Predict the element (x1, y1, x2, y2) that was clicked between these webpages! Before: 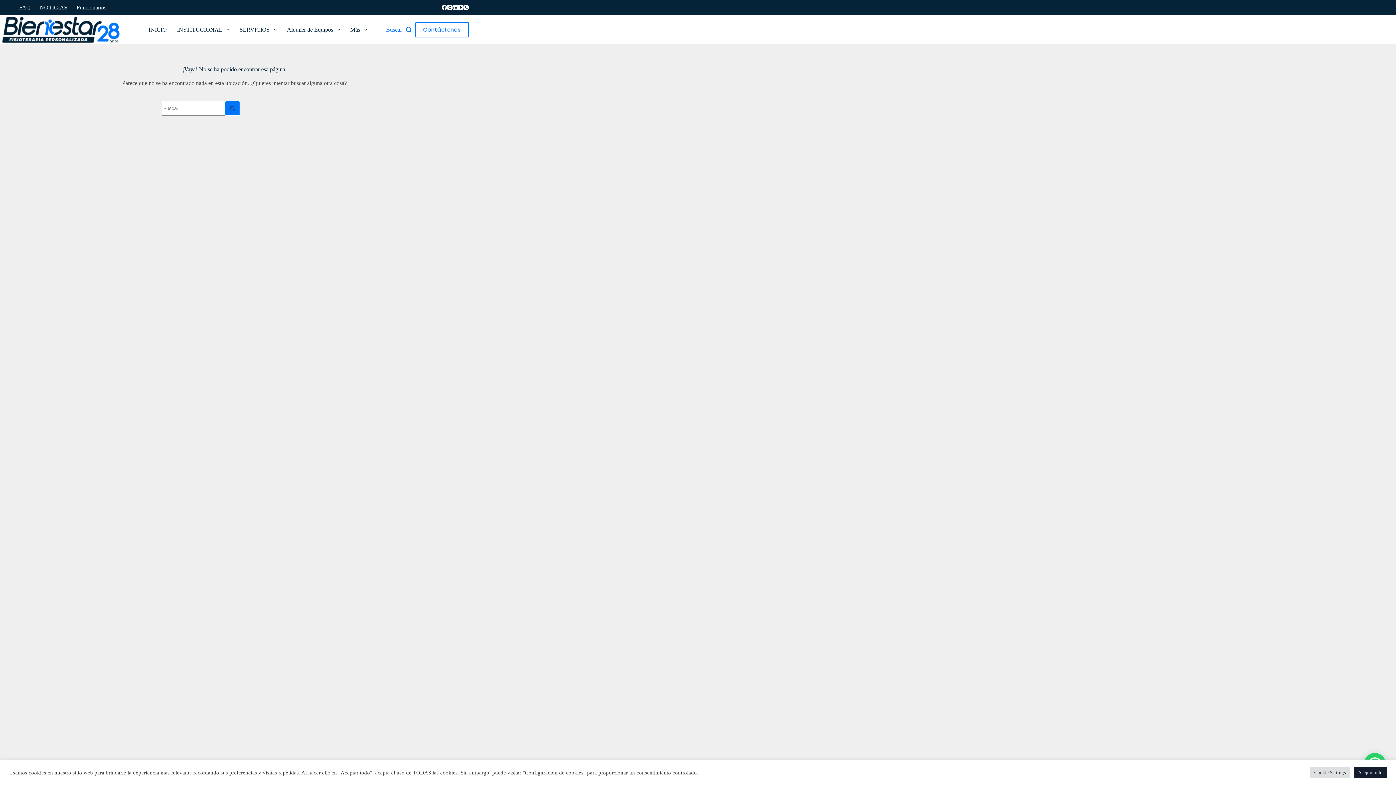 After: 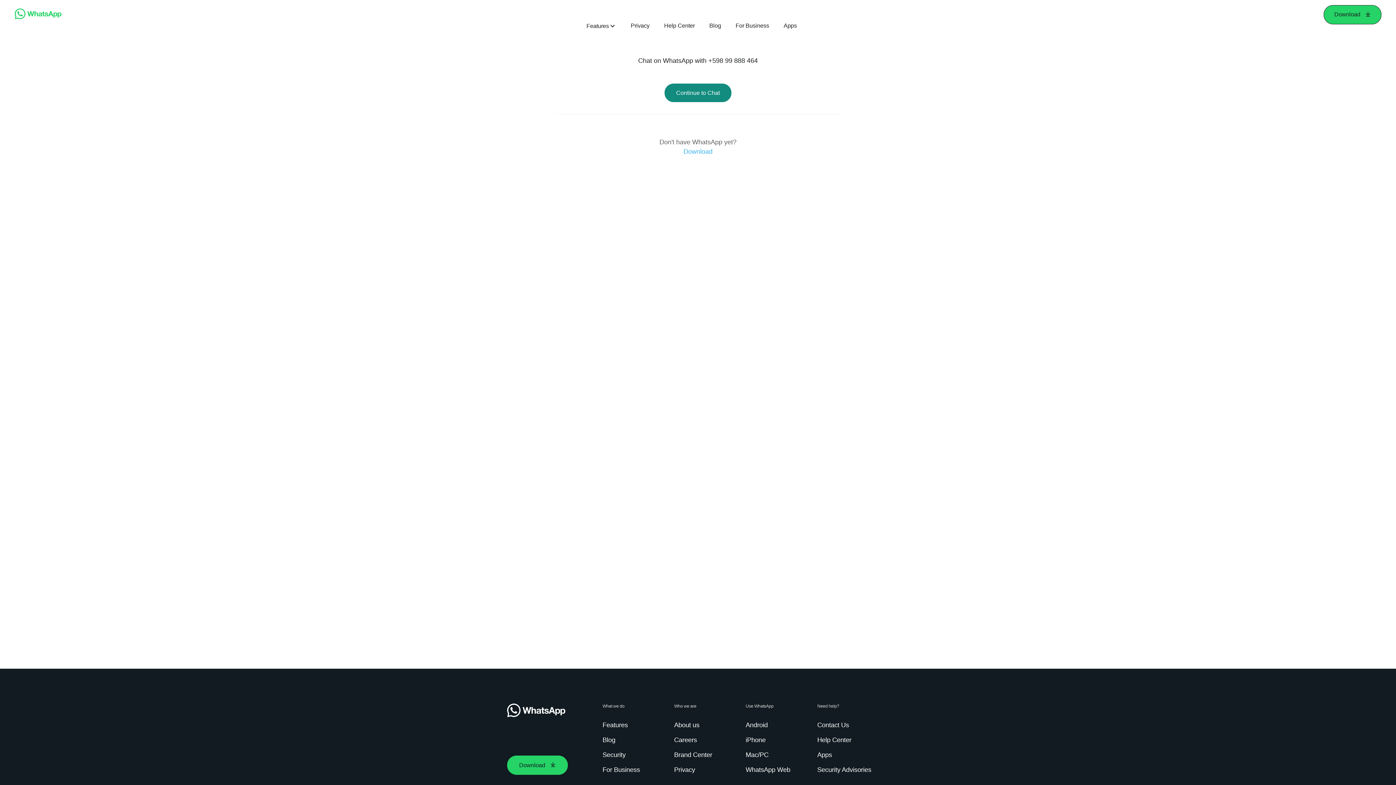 Action: label: WhatsApp bbox: (463, 4, 469, 10)